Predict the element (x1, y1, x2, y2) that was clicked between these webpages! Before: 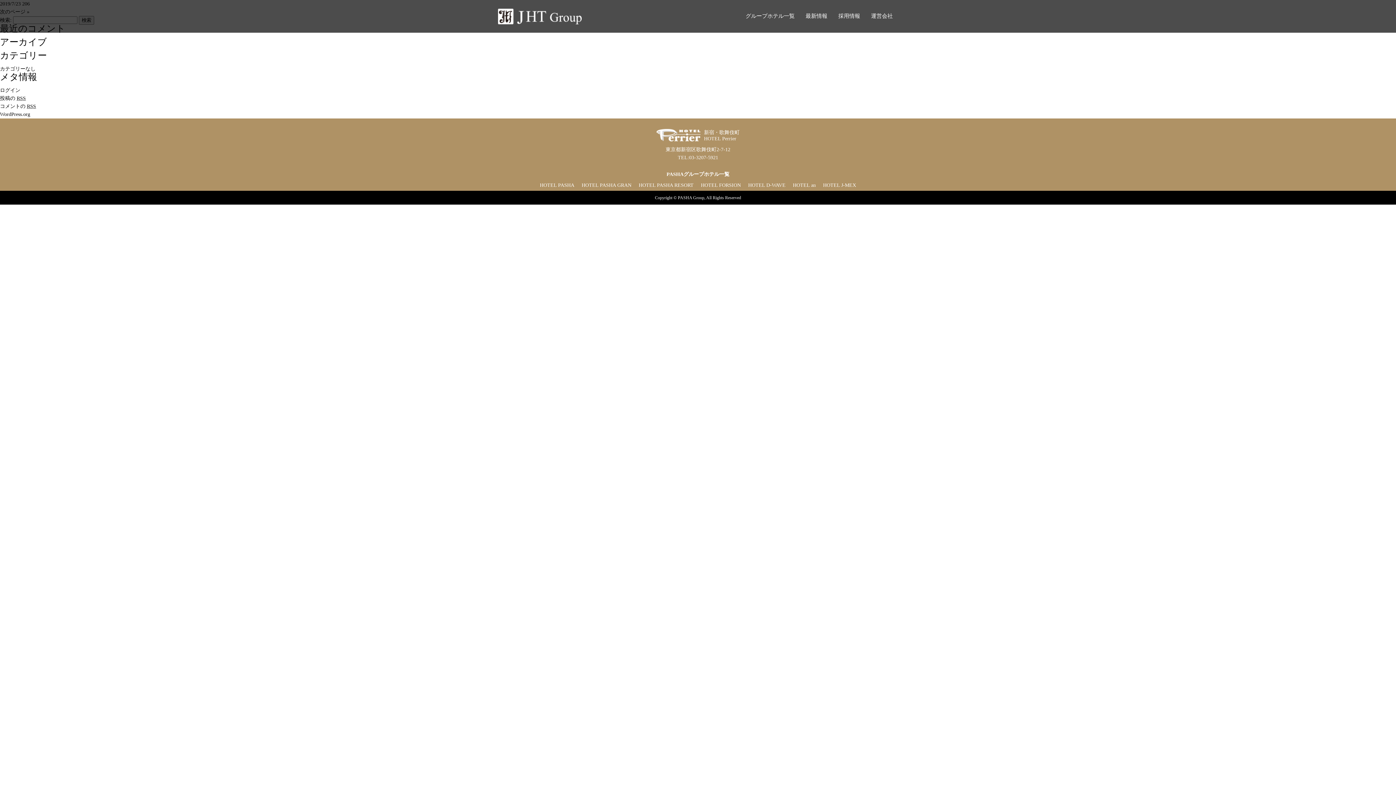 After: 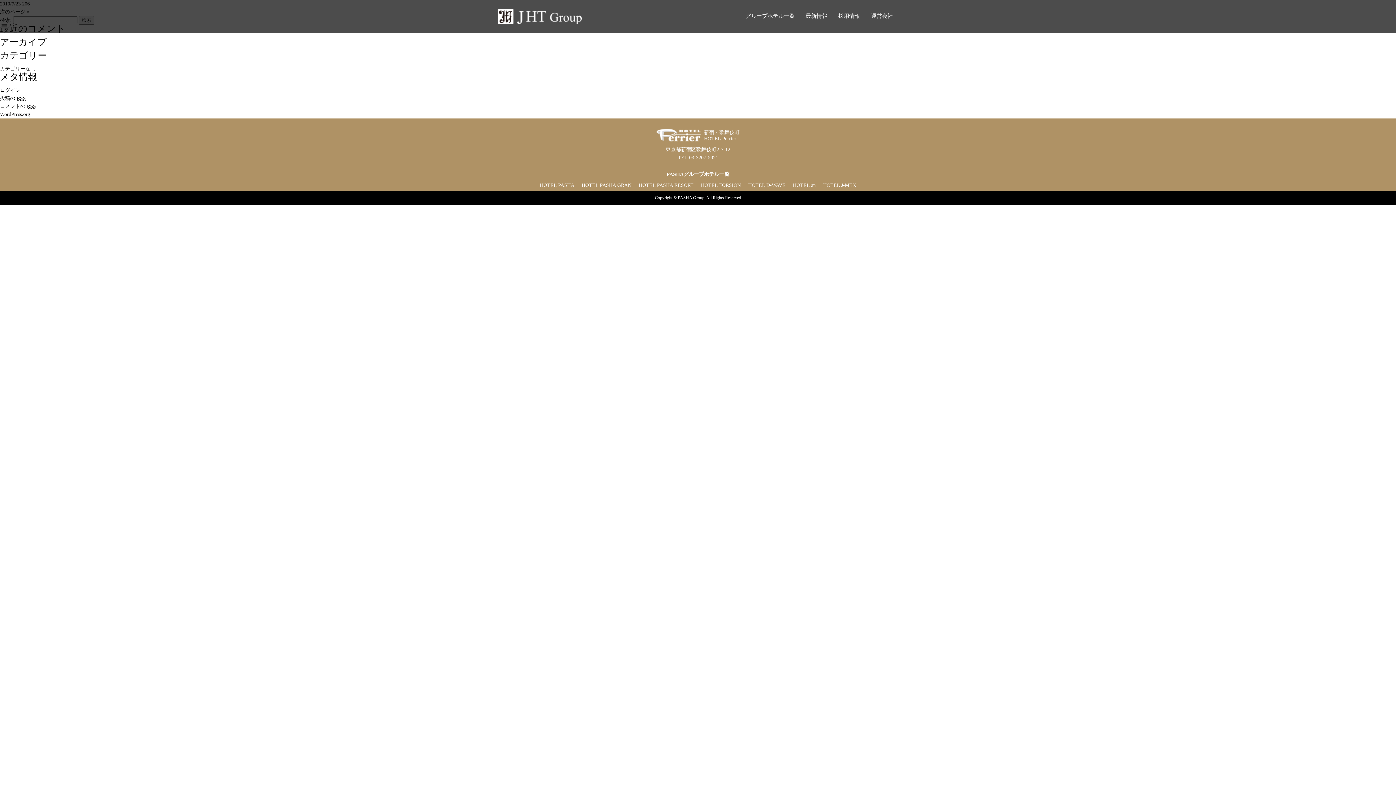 Action: bbox: (748, 182, 785, 188) label: HOTEL D-WAVE